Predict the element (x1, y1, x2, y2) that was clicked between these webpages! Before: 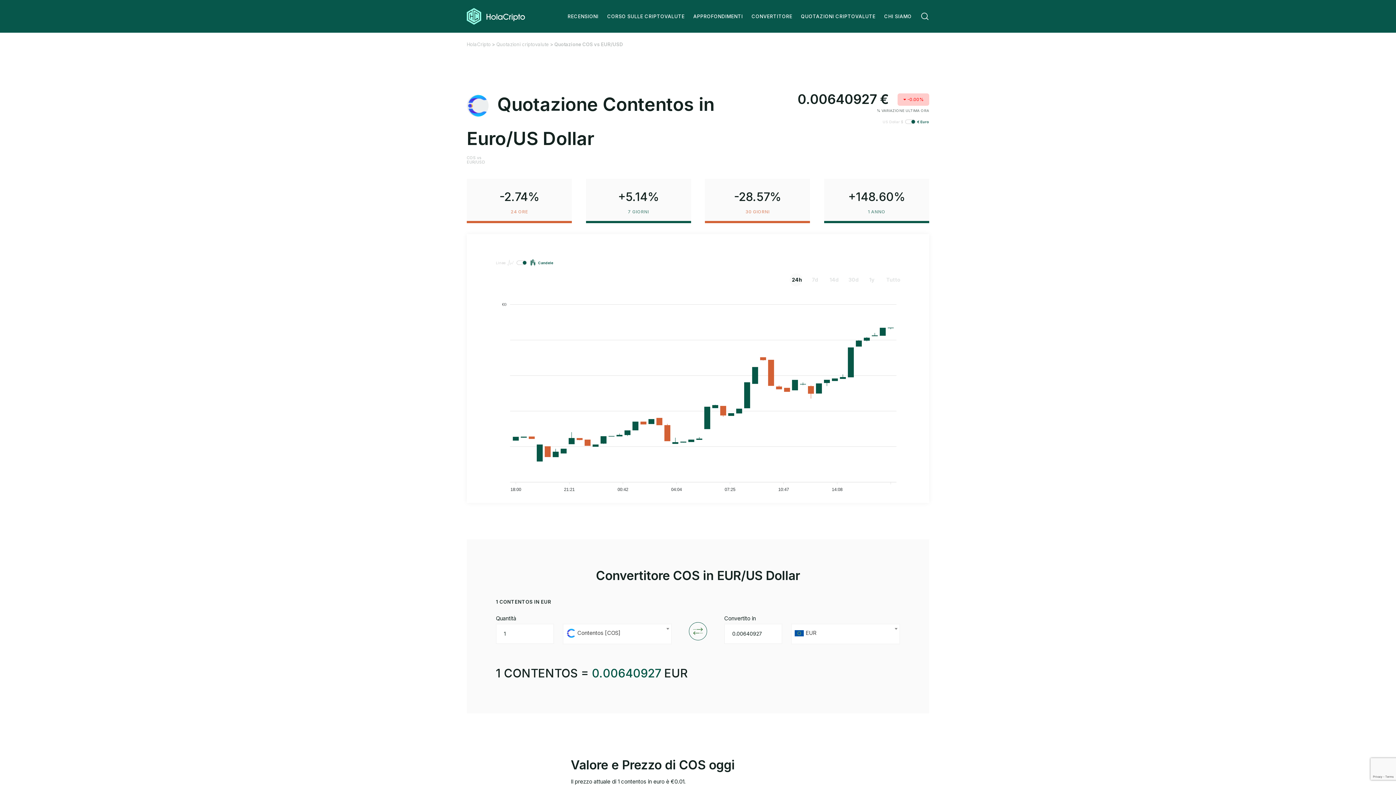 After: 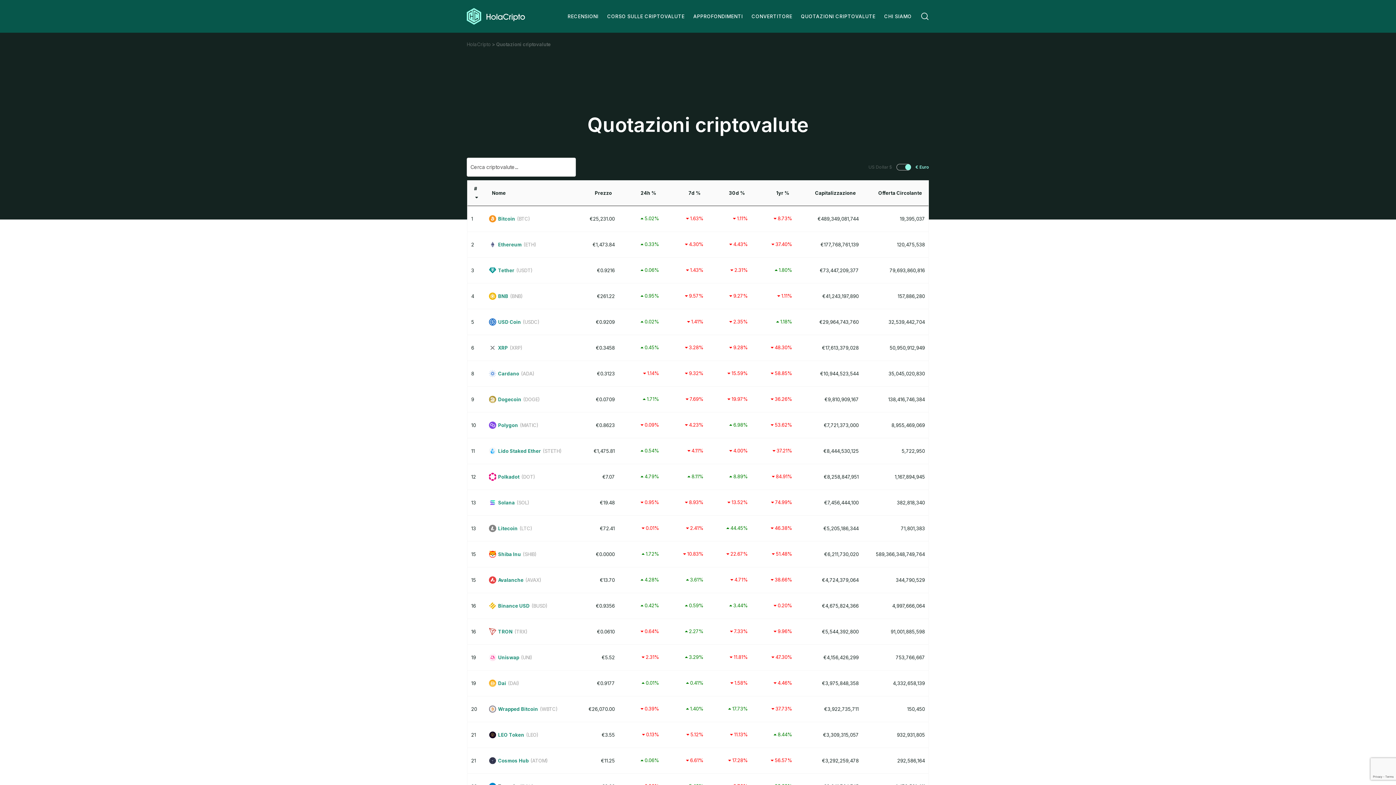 Action: label: QUOTAZIONI CRIPTOVALUTE bbox: (801, 0, 875, 32)